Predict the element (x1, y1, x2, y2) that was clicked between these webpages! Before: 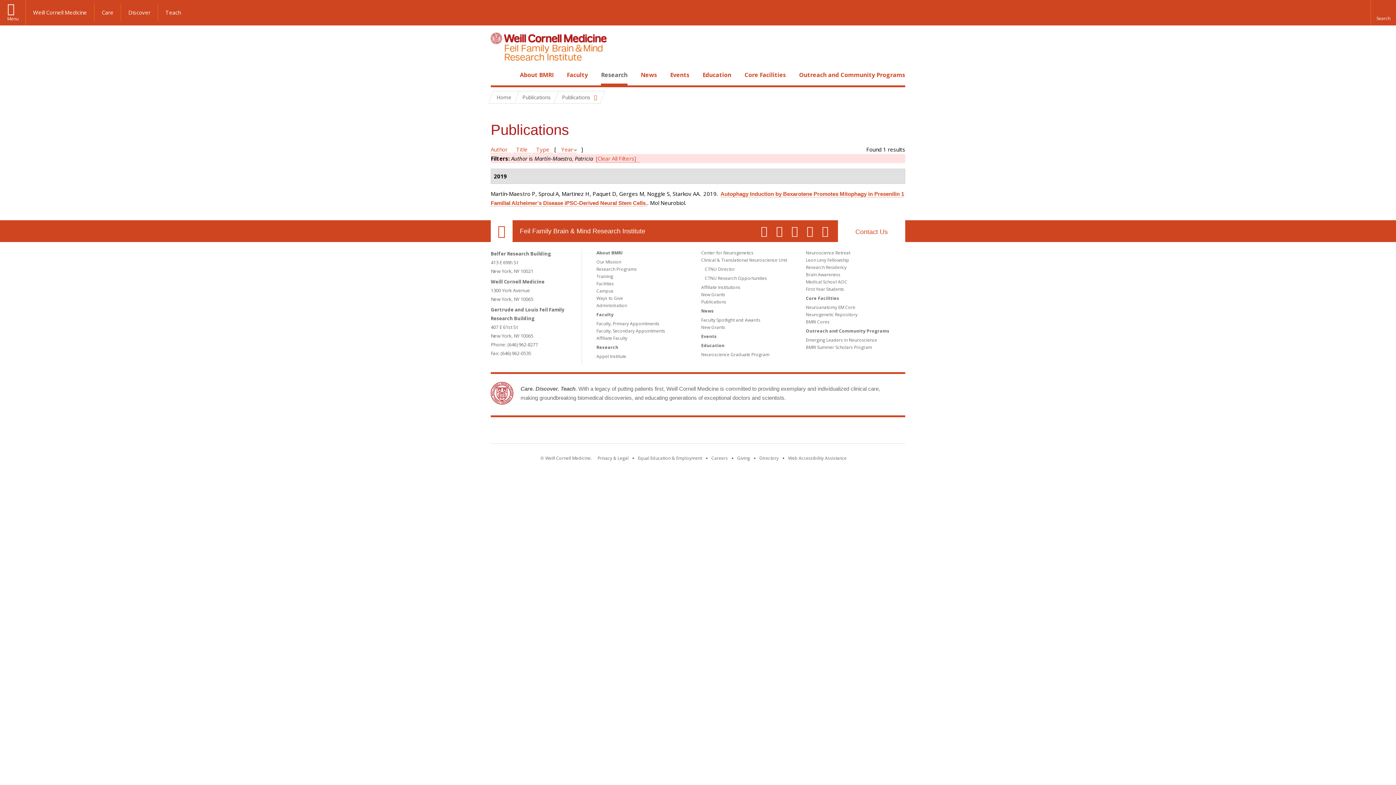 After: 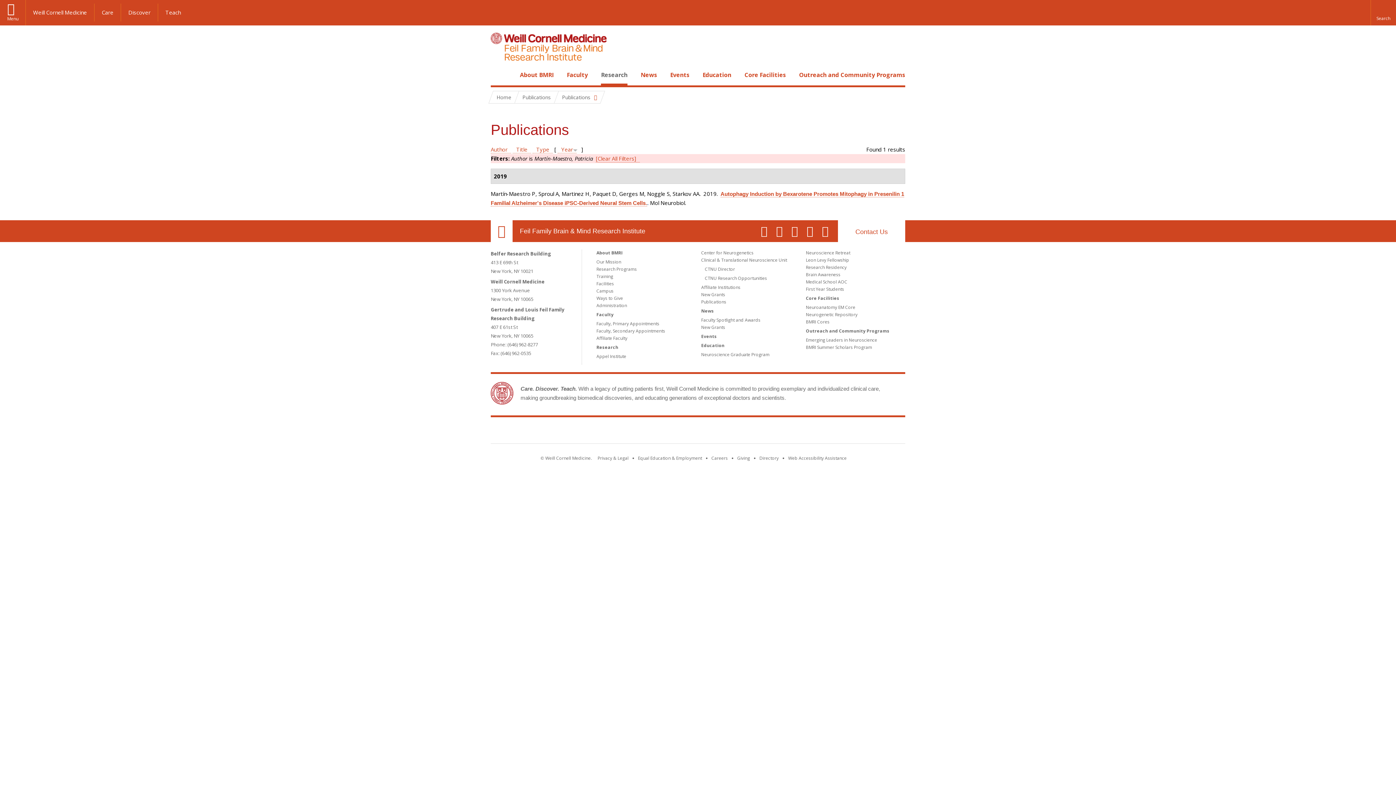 Action: bbox: (599, 427, 690, 436) label: Weill Cornell Medicine footer logo